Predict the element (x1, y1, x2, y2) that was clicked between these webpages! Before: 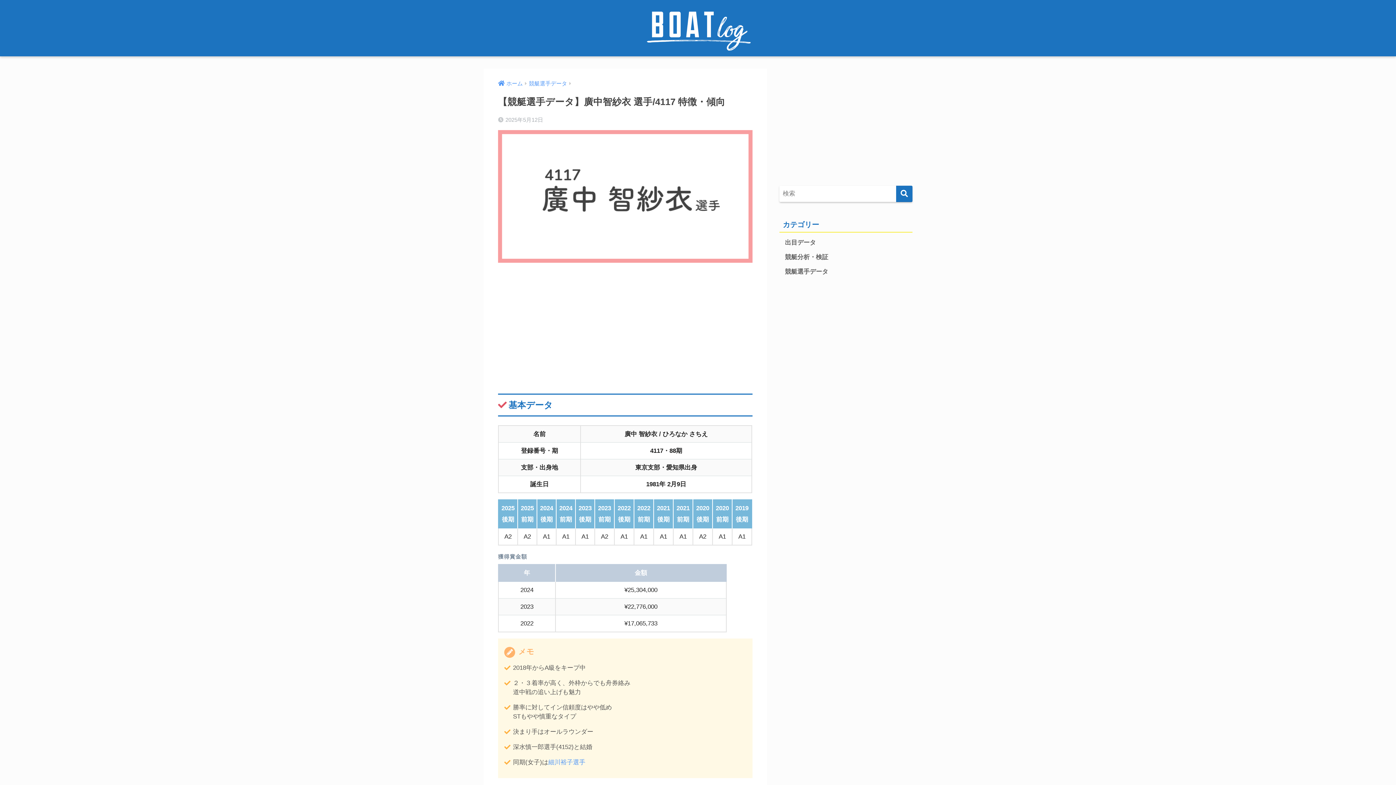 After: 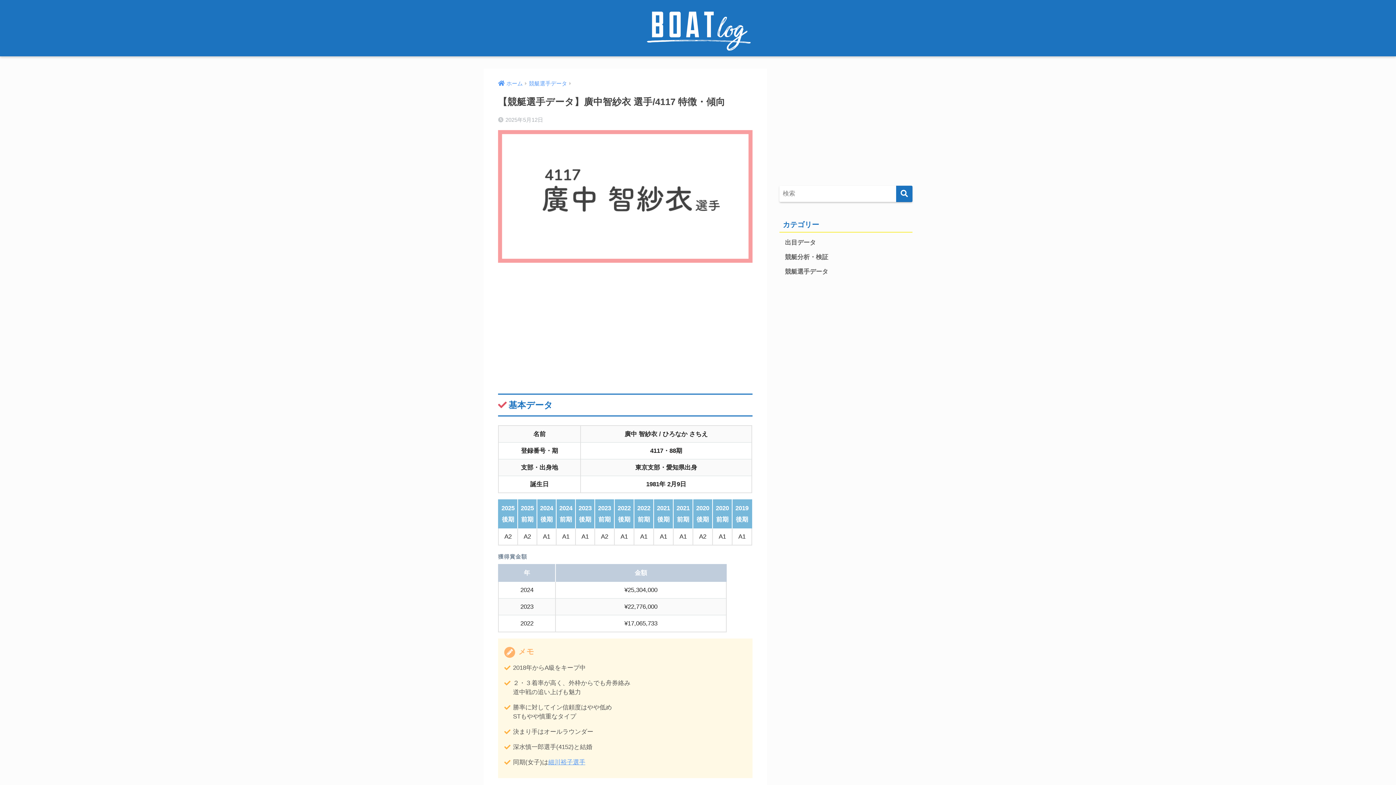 Action: label: 細川裕子選手 bbox: (548, 759, 585, 766)